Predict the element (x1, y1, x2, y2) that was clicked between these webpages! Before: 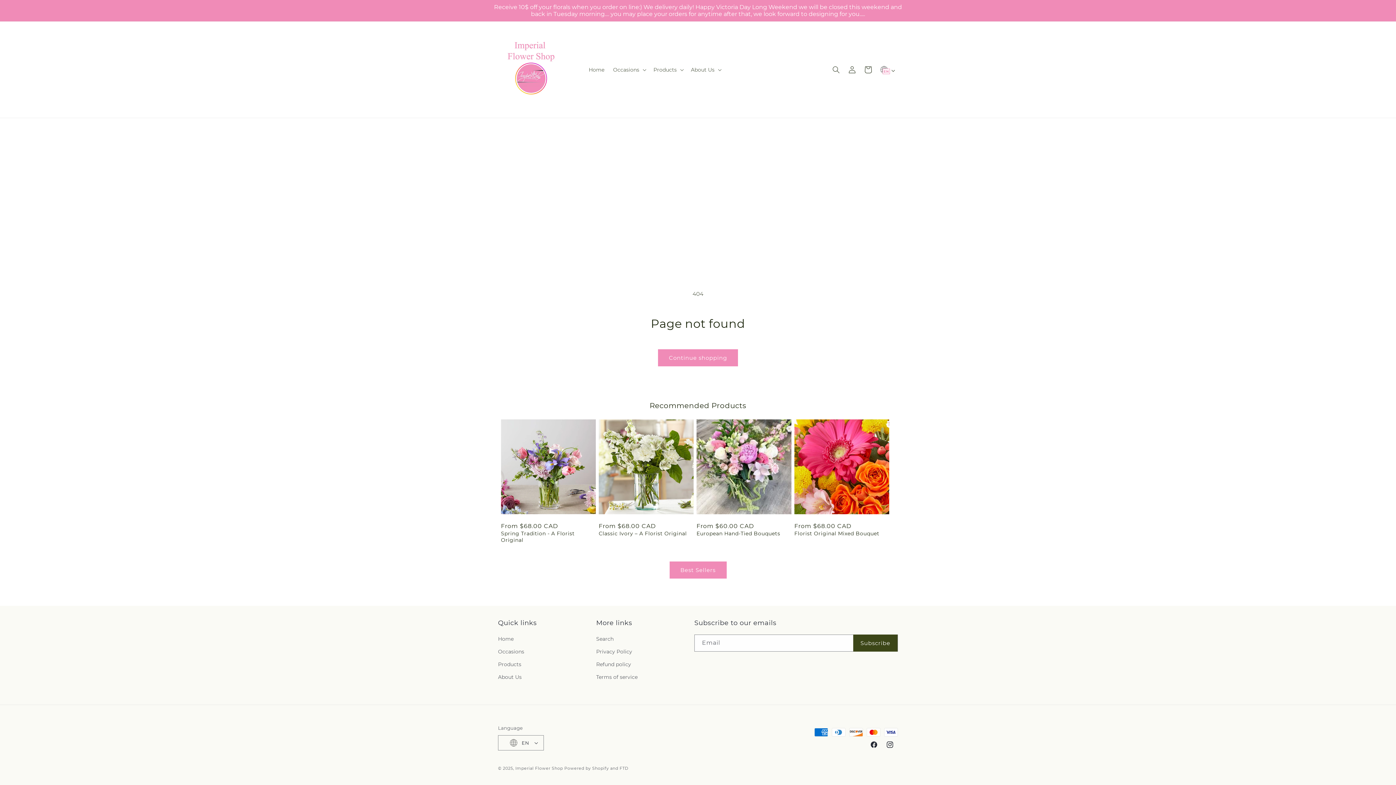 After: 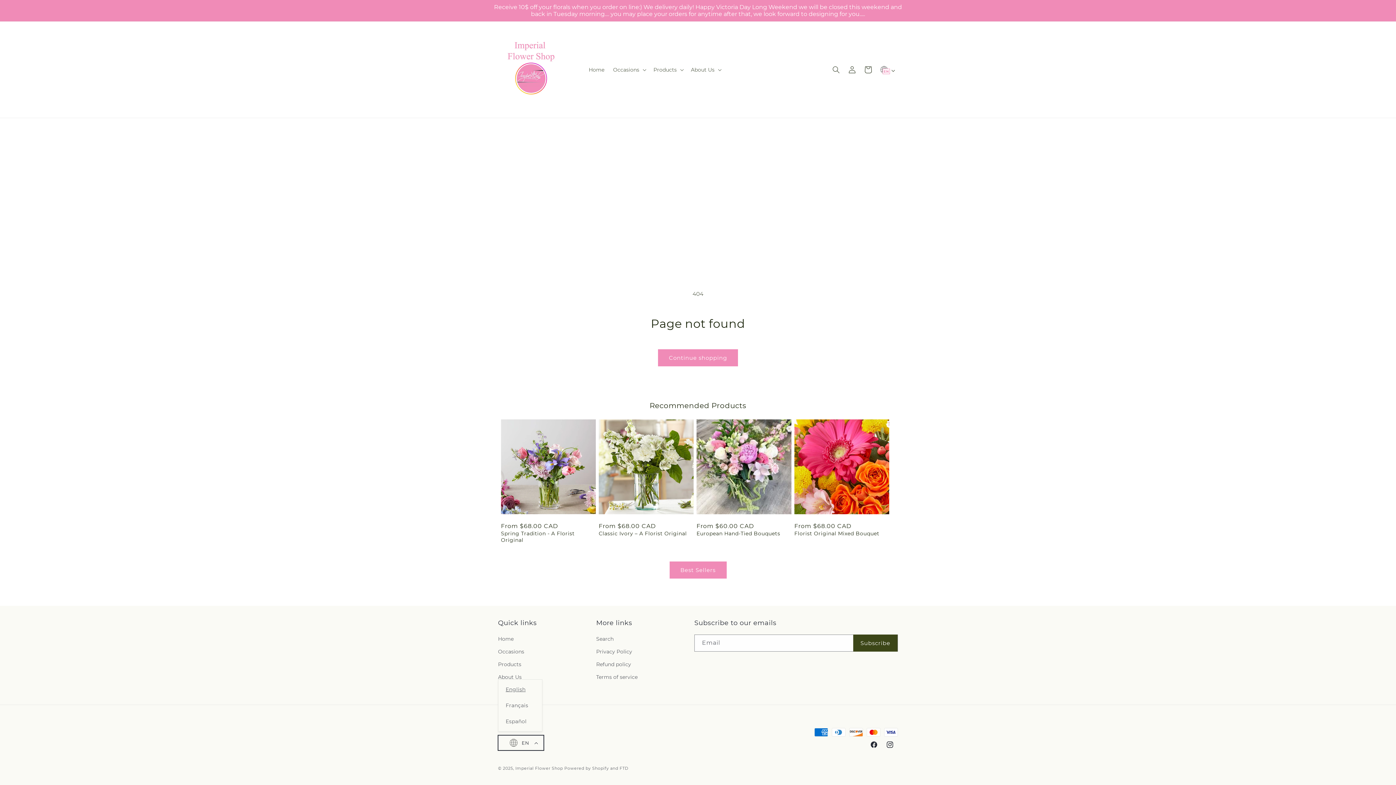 Action: bbox: (498, 735, 543, 750) label: EN